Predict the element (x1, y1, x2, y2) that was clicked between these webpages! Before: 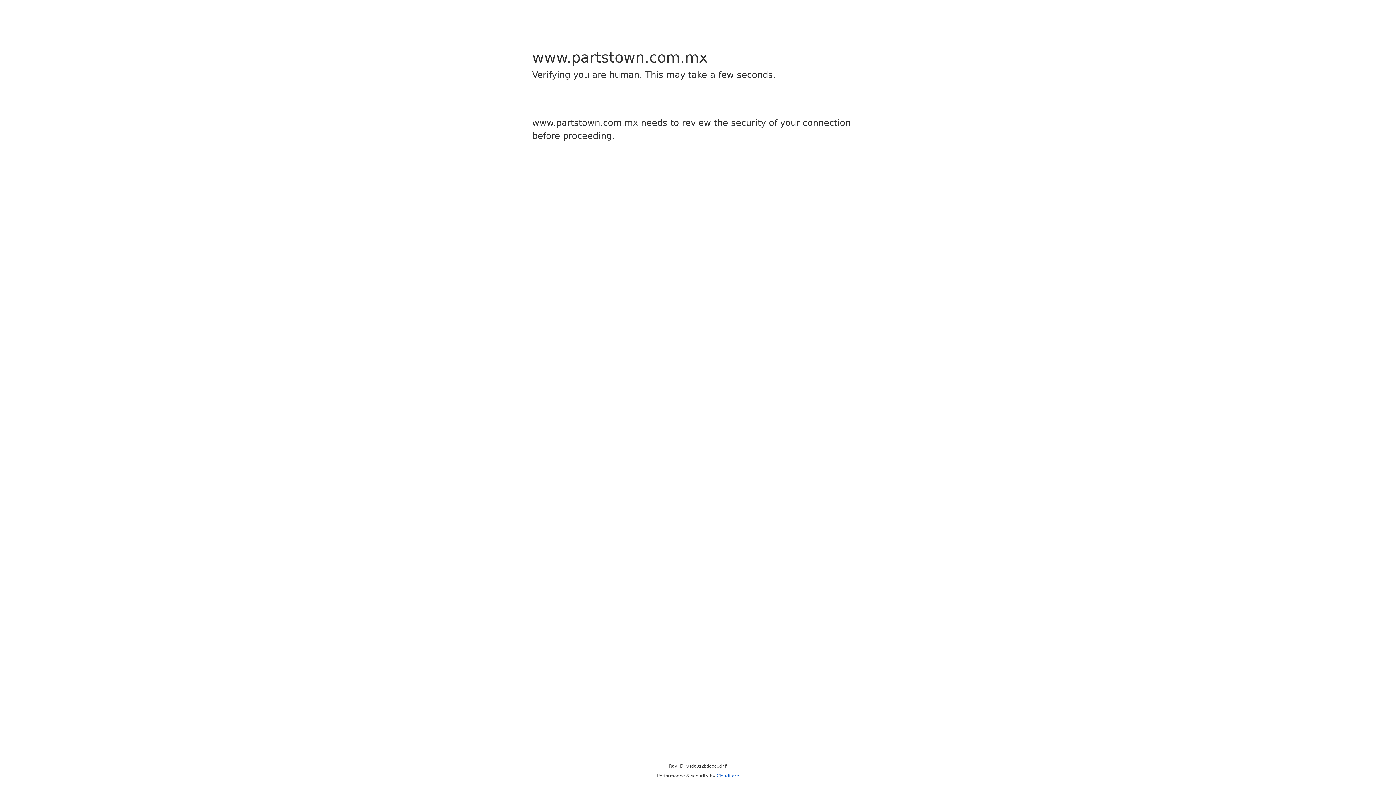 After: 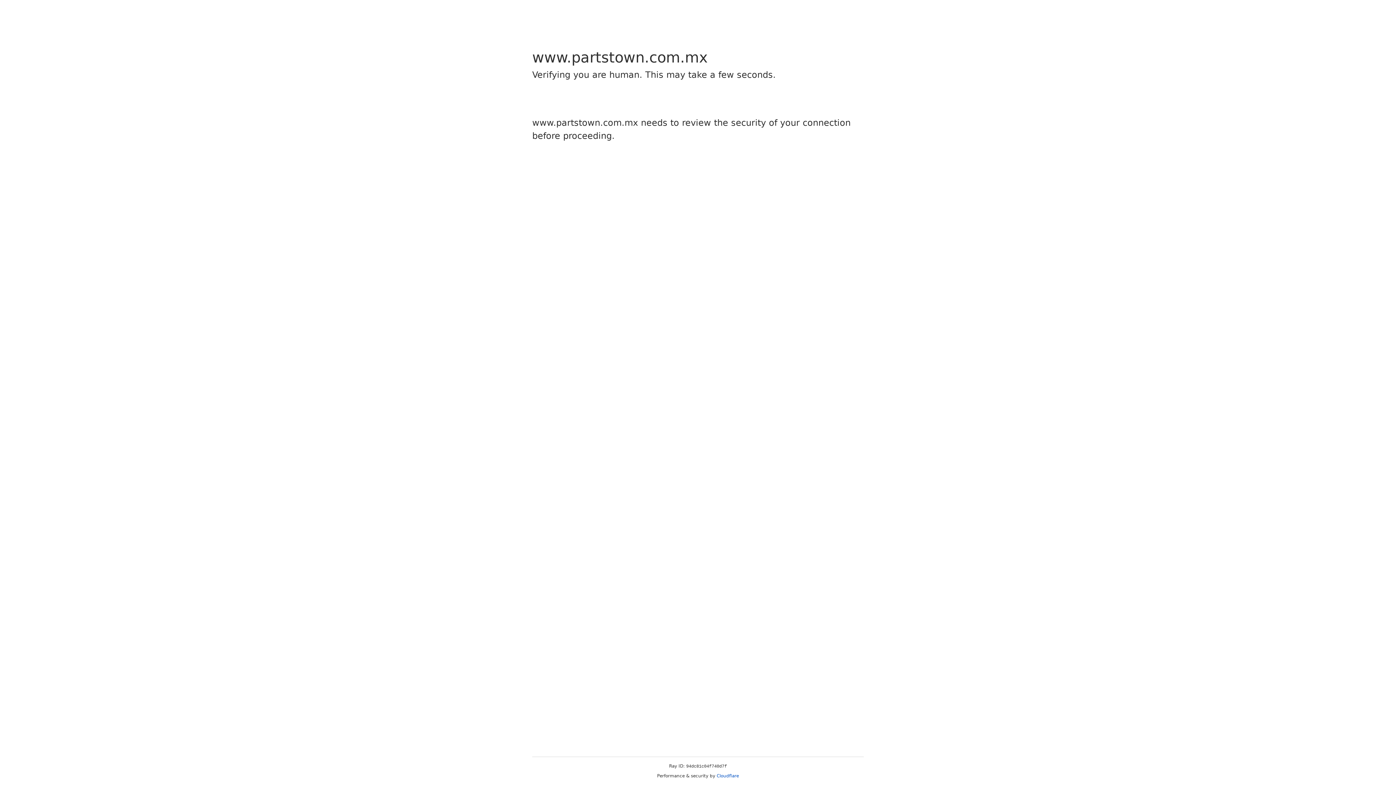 Action: bbox: (716, 773, 739, 778) label: Cloudflare